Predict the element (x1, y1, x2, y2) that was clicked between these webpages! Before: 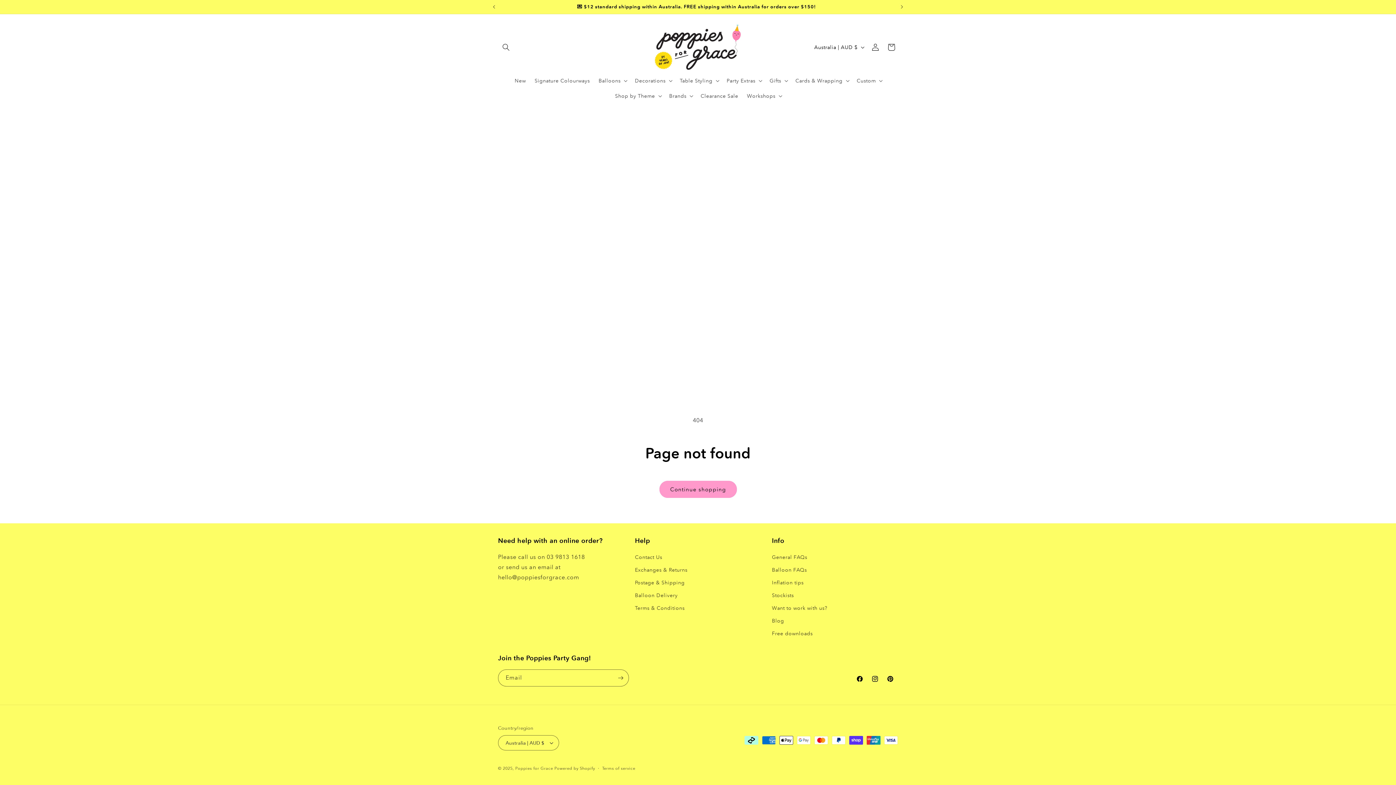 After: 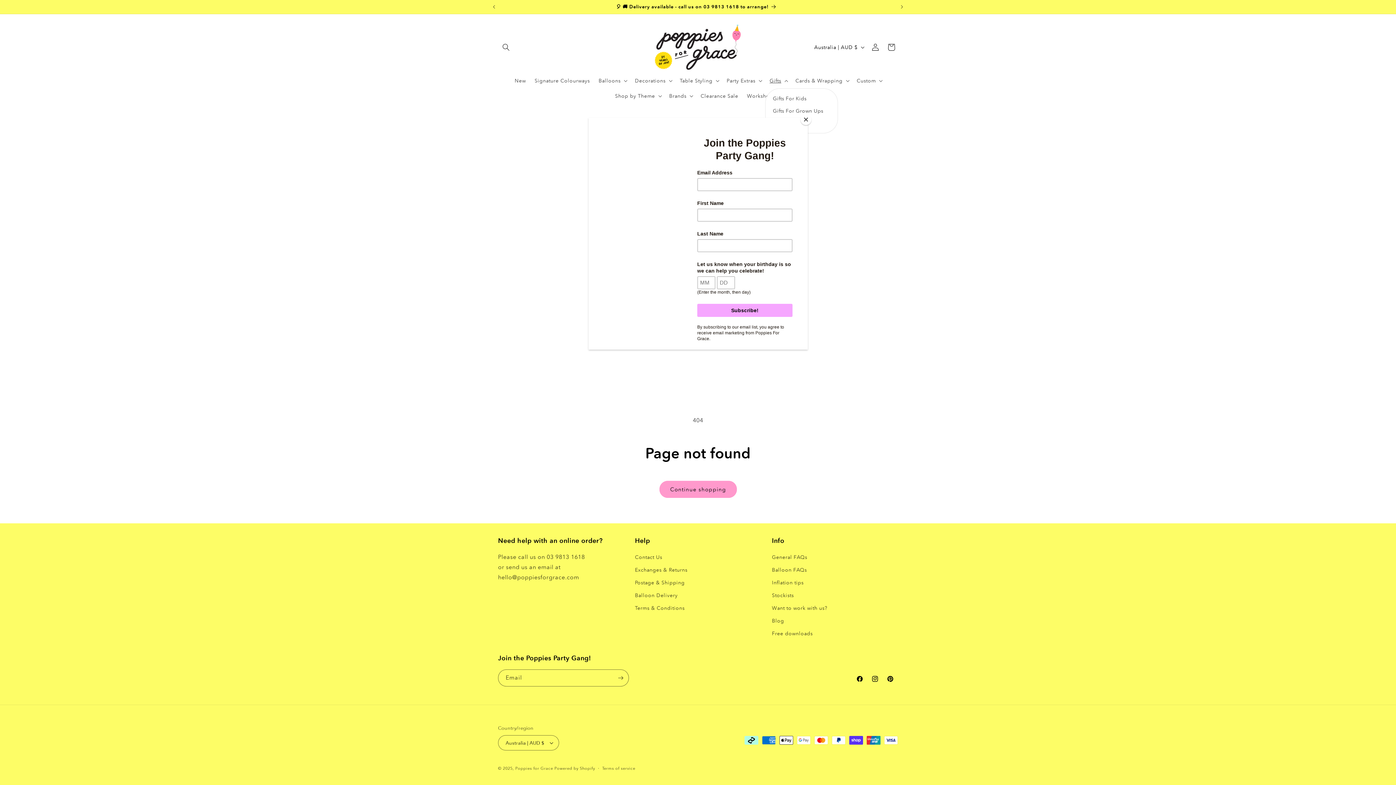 Action: bbox: (765, 73, 791, 88) label: Gifts